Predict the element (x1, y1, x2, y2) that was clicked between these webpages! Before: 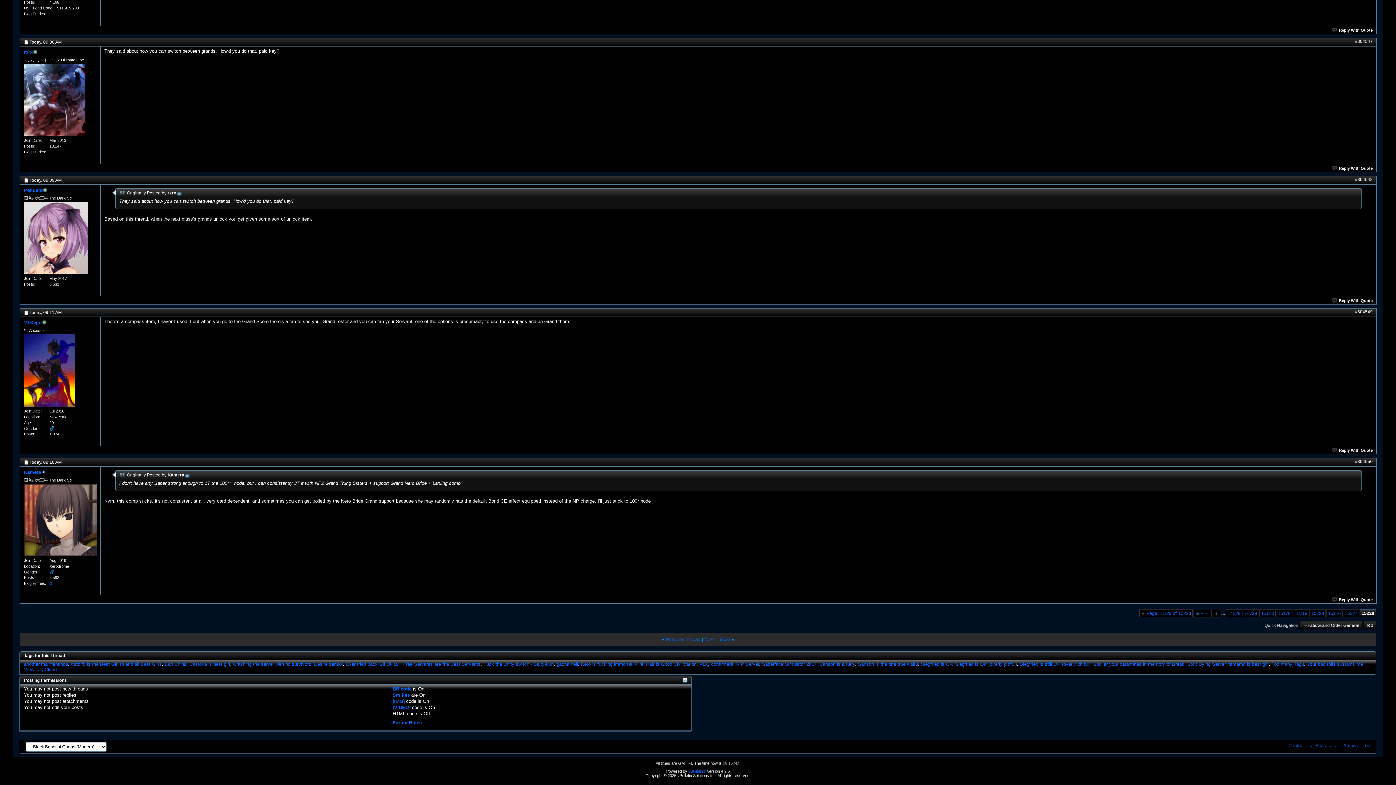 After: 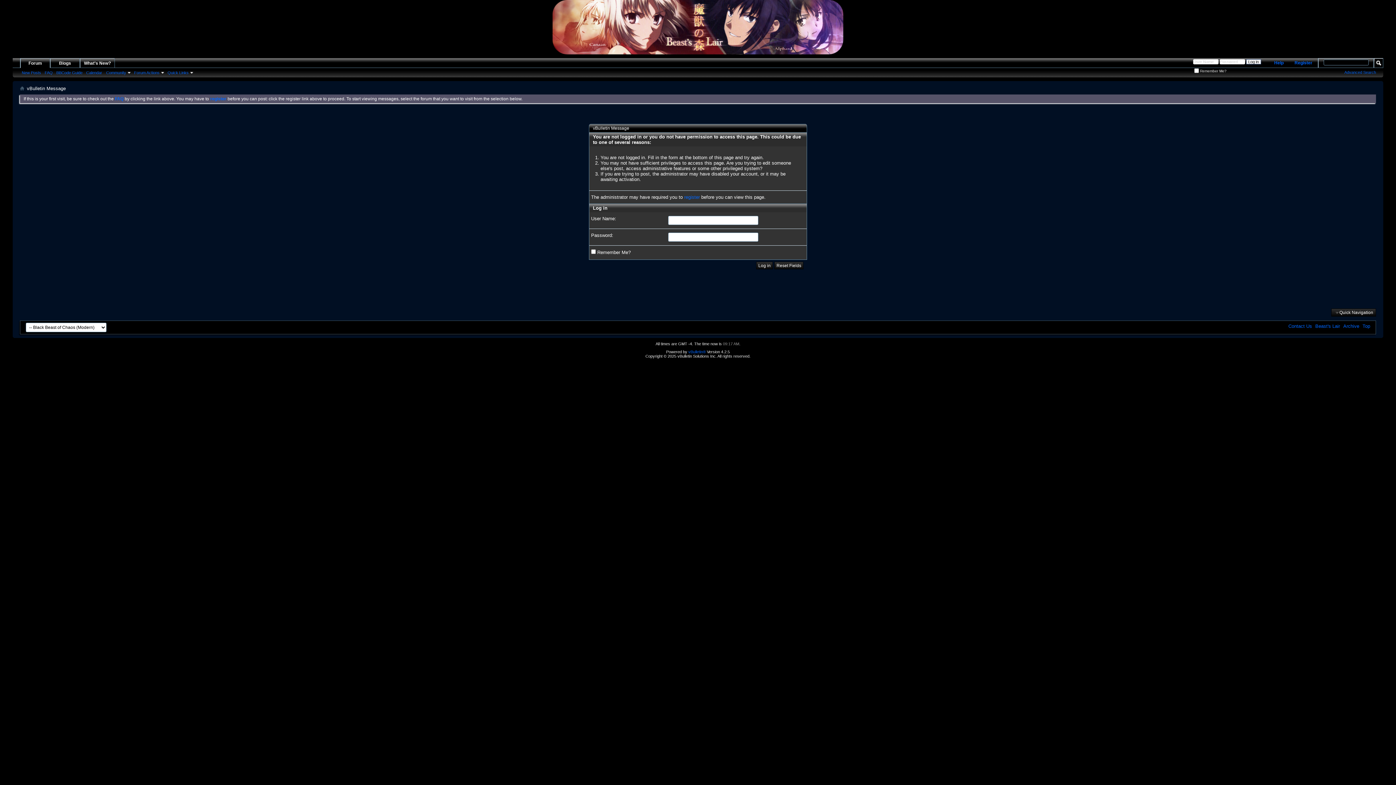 Action: label: Reply With Quote bbox: (1332, 166, 1373, 170)